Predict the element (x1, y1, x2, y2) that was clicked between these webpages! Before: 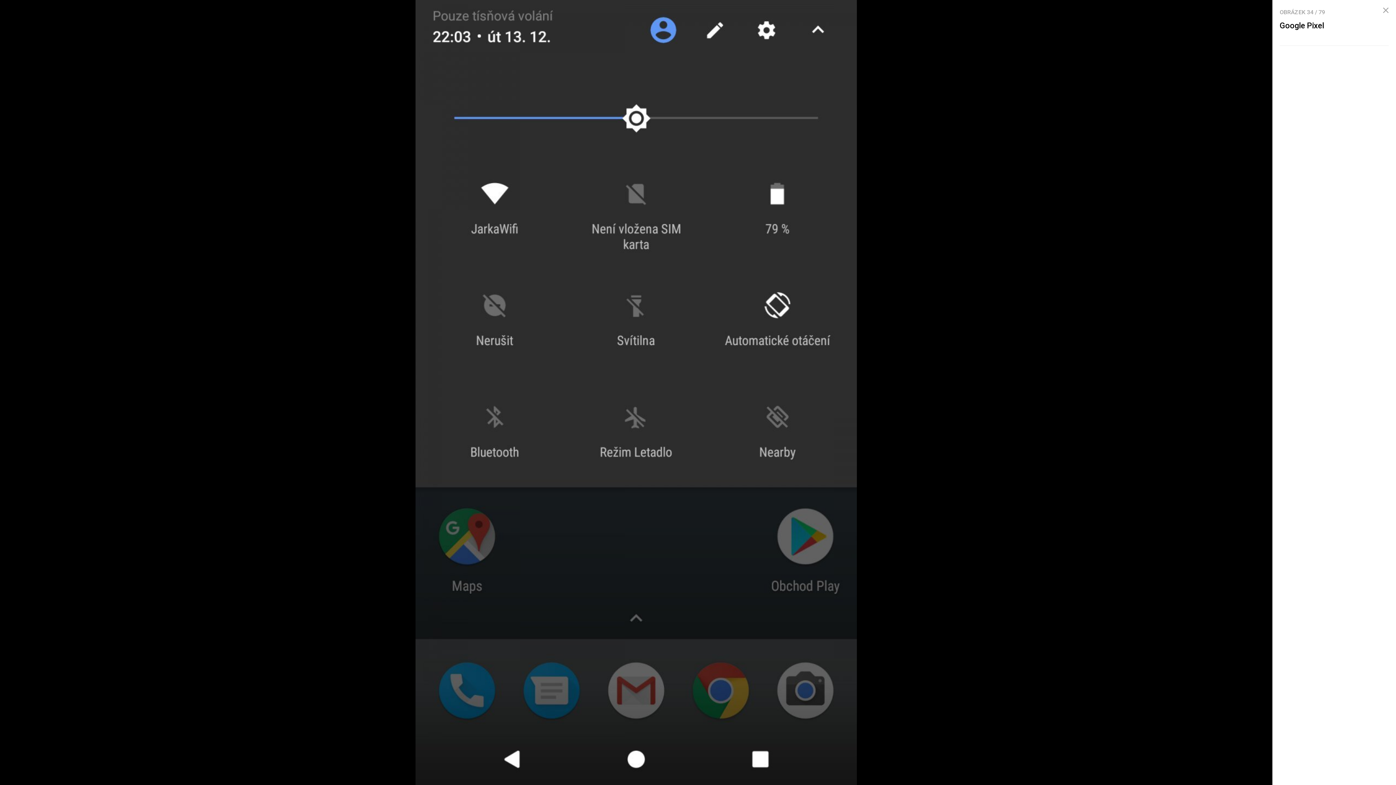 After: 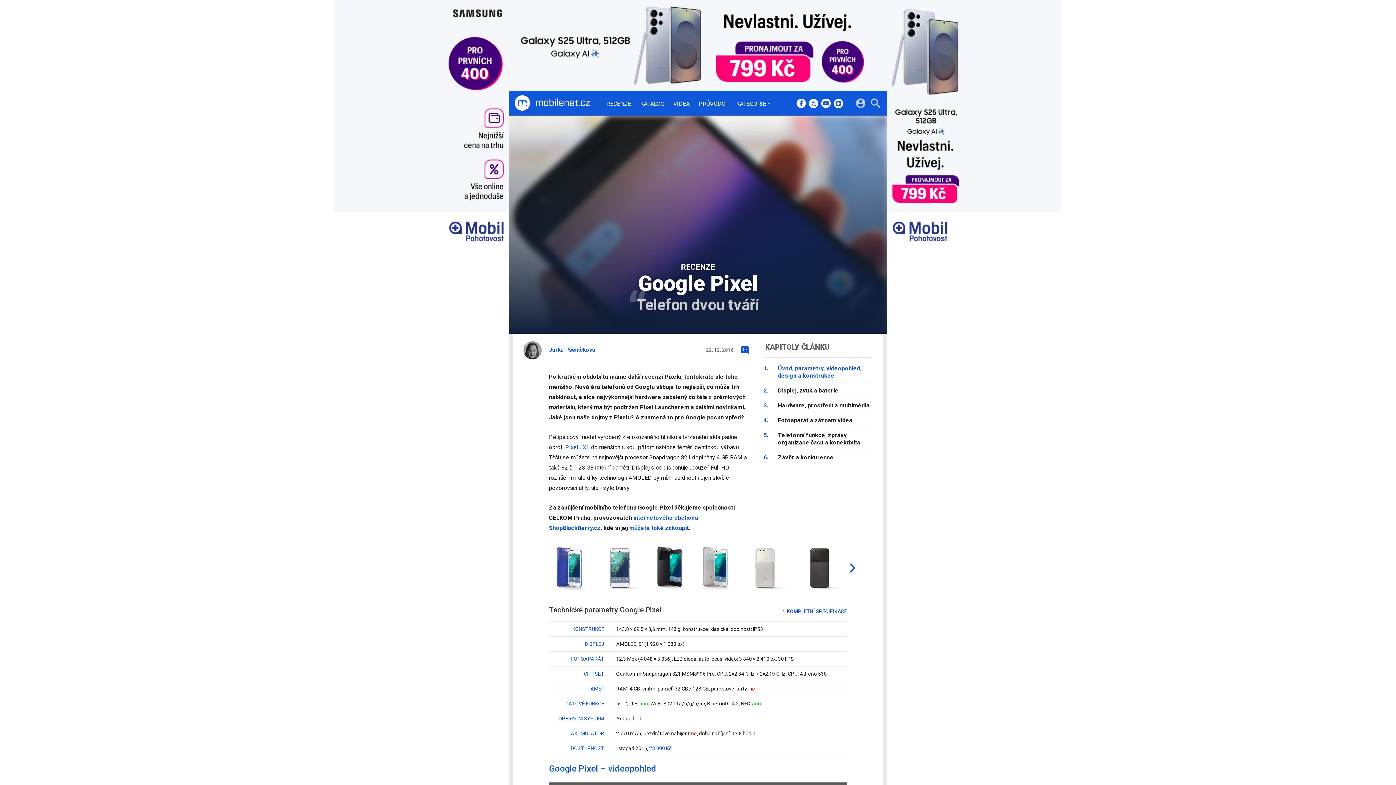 Action: bbox: (1377, 1, 1394, 19)